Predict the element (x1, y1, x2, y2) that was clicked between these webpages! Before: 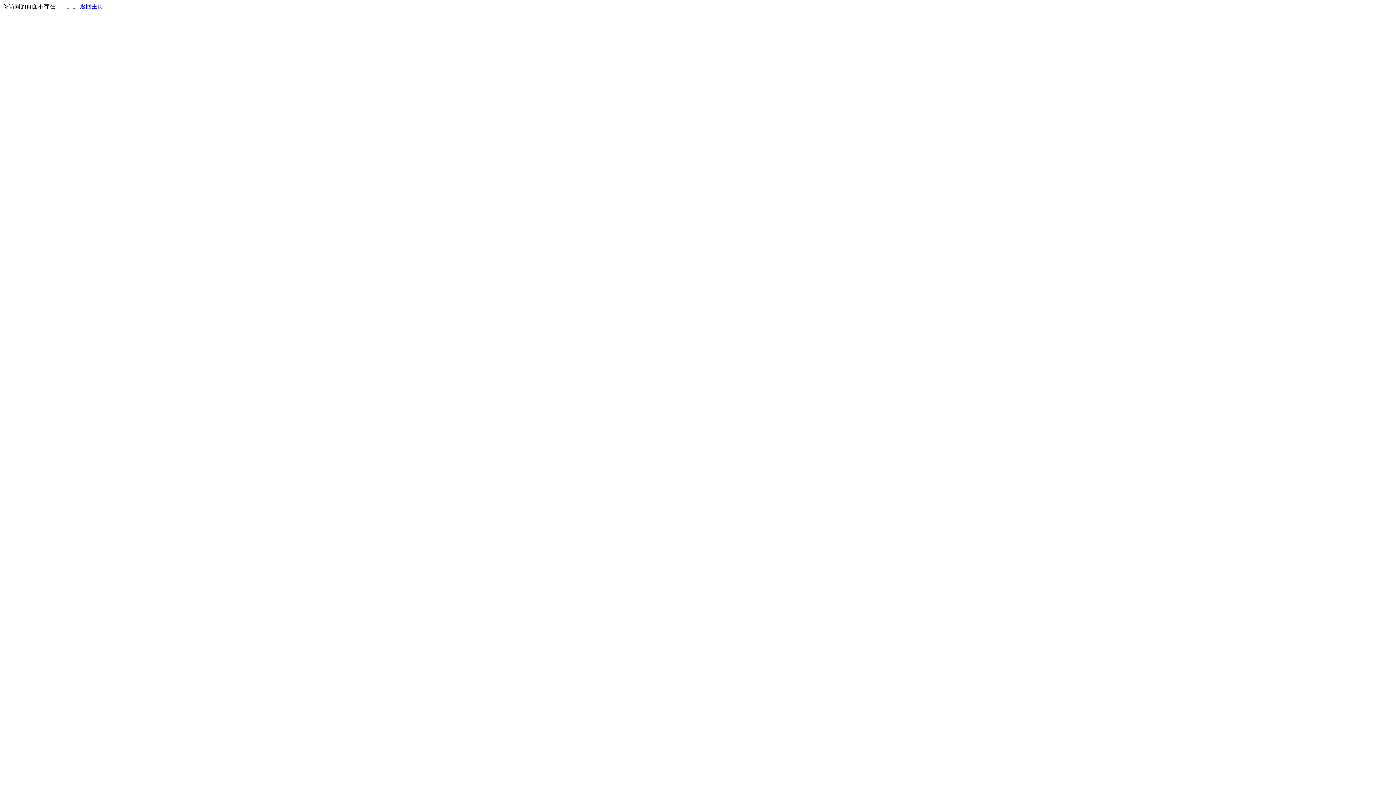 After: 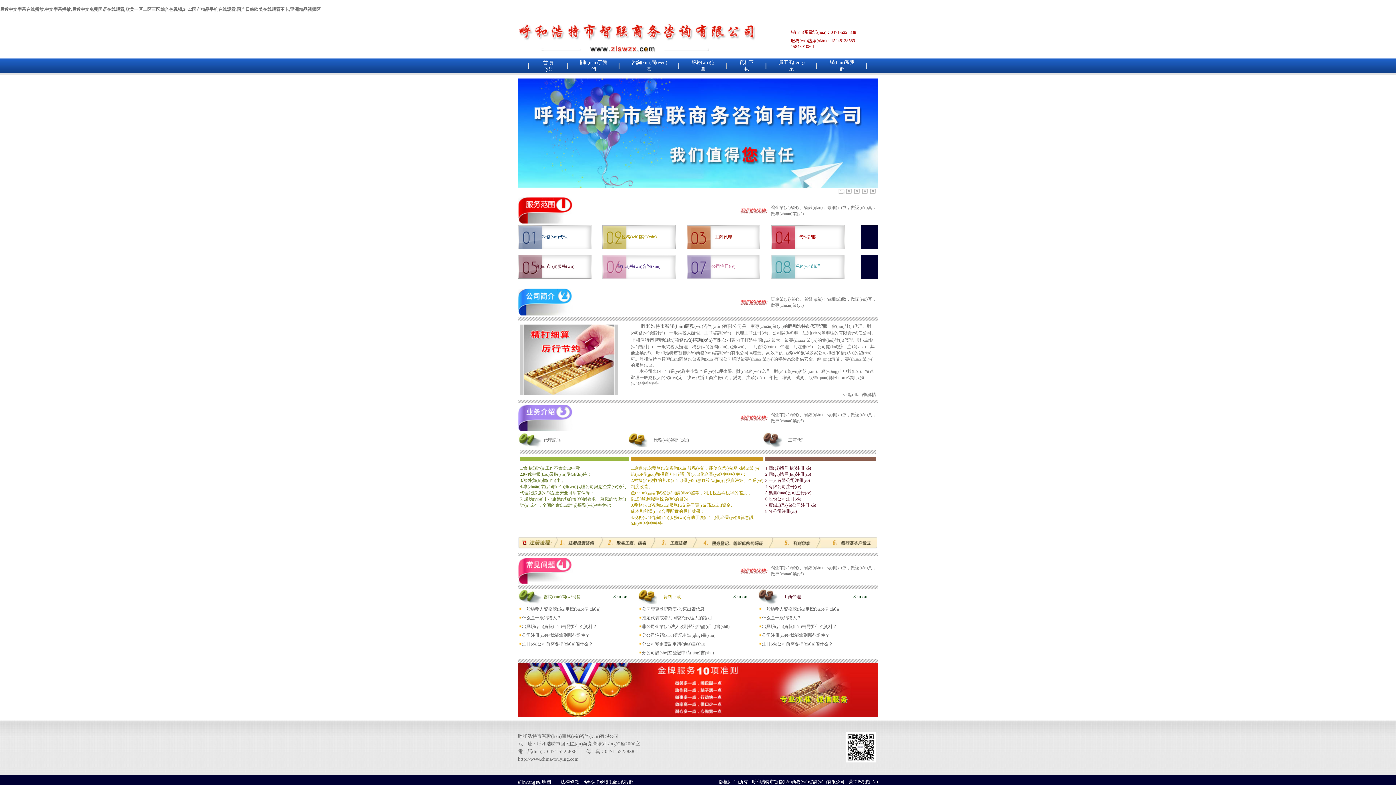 Action: label: 返回主页 bbox: (80, 3, 103, 9)